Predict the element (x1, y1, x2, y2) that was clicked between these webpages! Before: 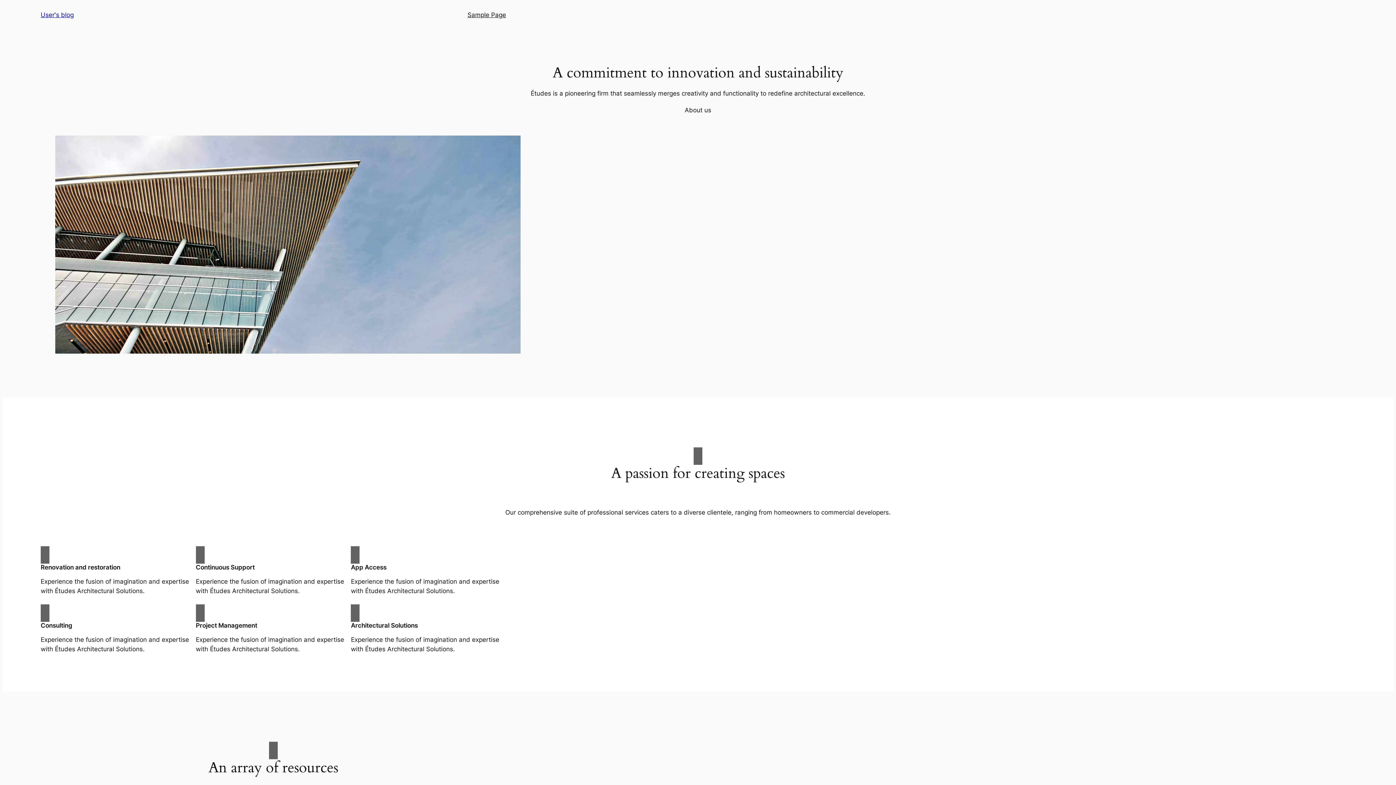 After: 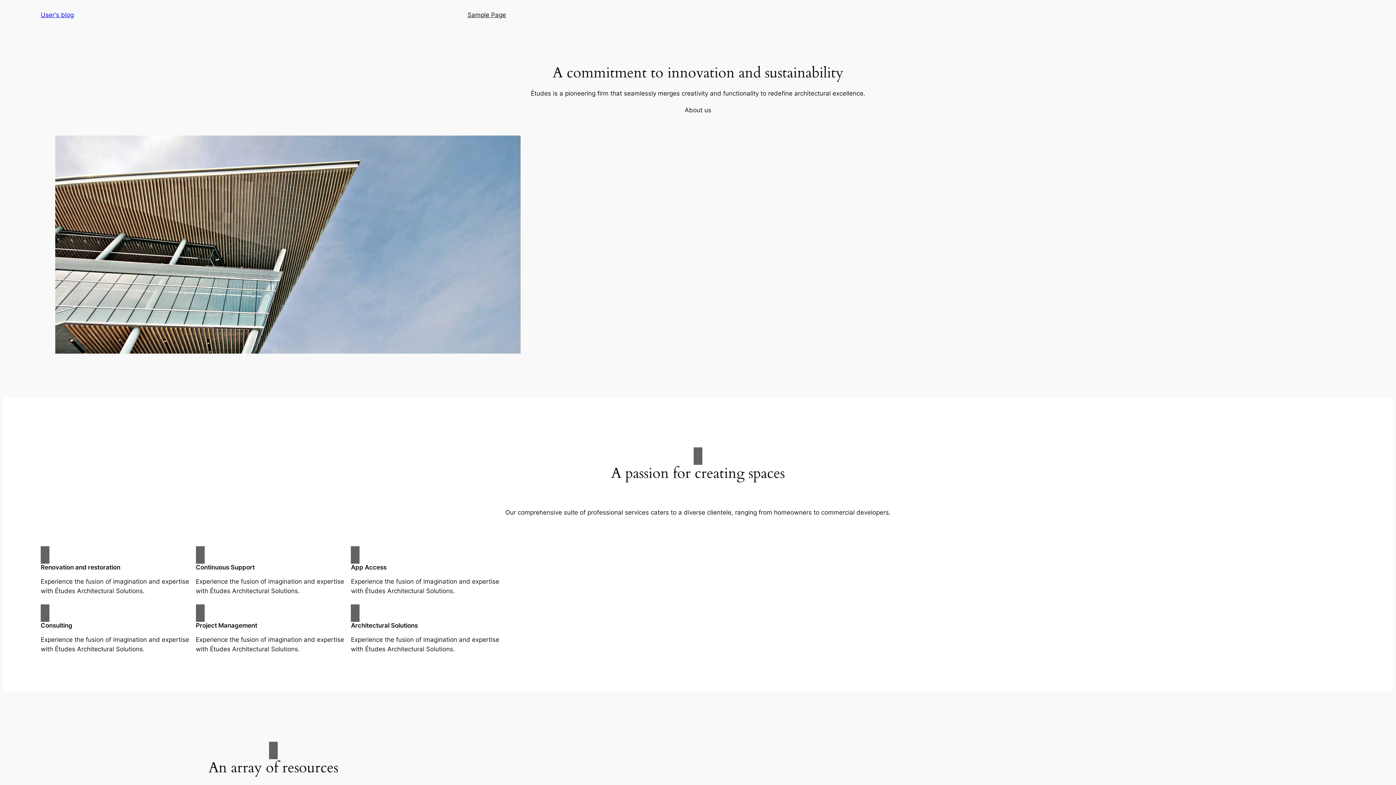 Action: label: About us bbox: (684, 105, 711, 114)